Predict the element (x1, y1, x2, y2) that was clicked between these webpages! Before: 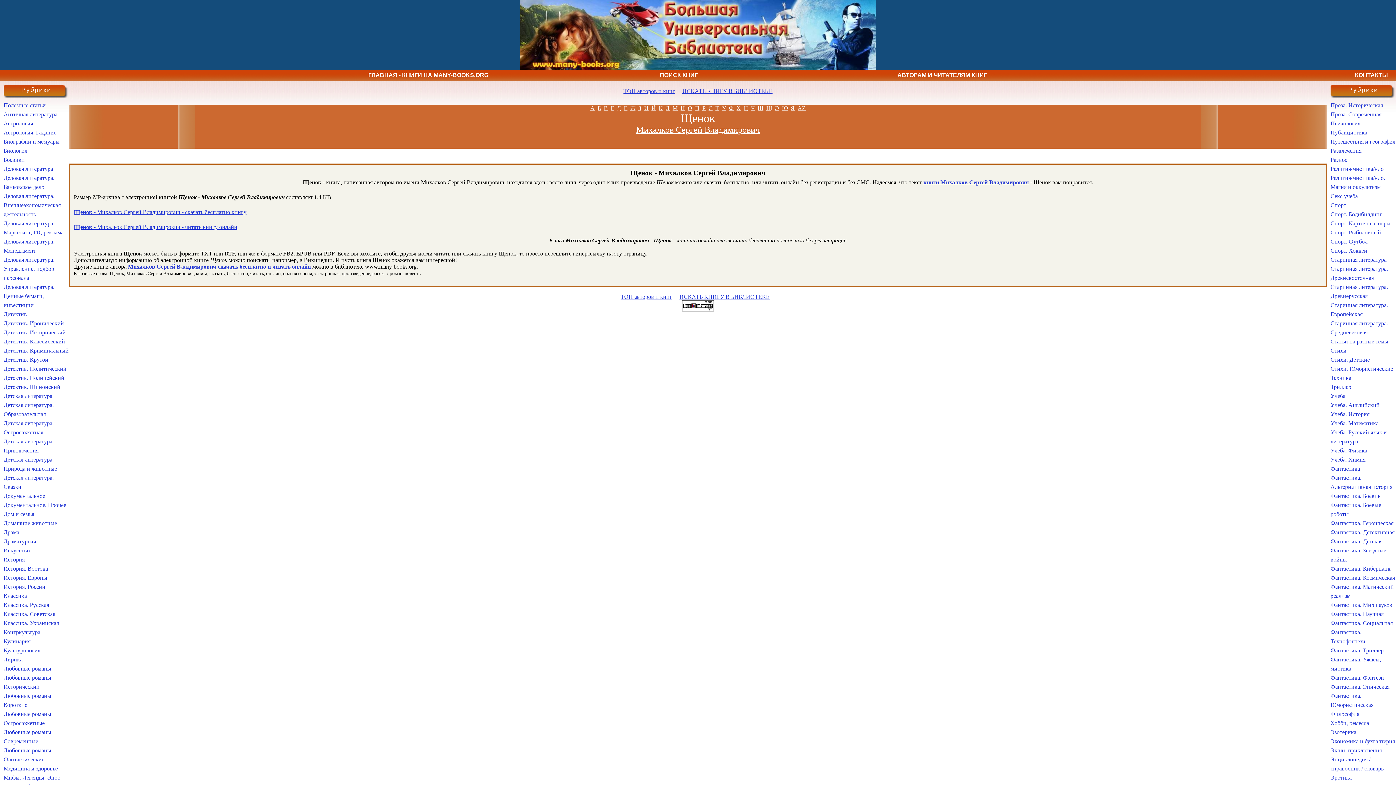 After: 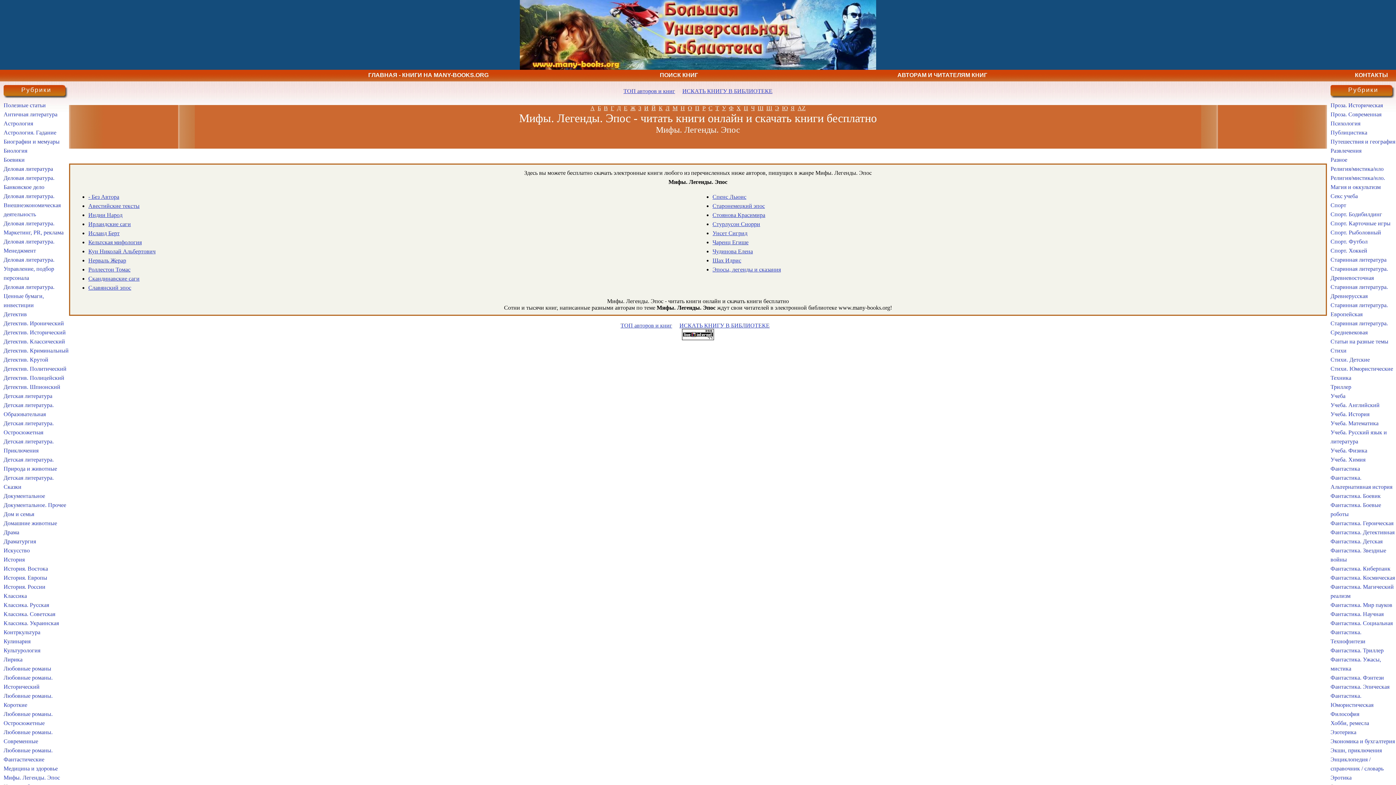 Action: label: Мифы. Легенды. Эпос bbox: (3, 774, 60, 781)